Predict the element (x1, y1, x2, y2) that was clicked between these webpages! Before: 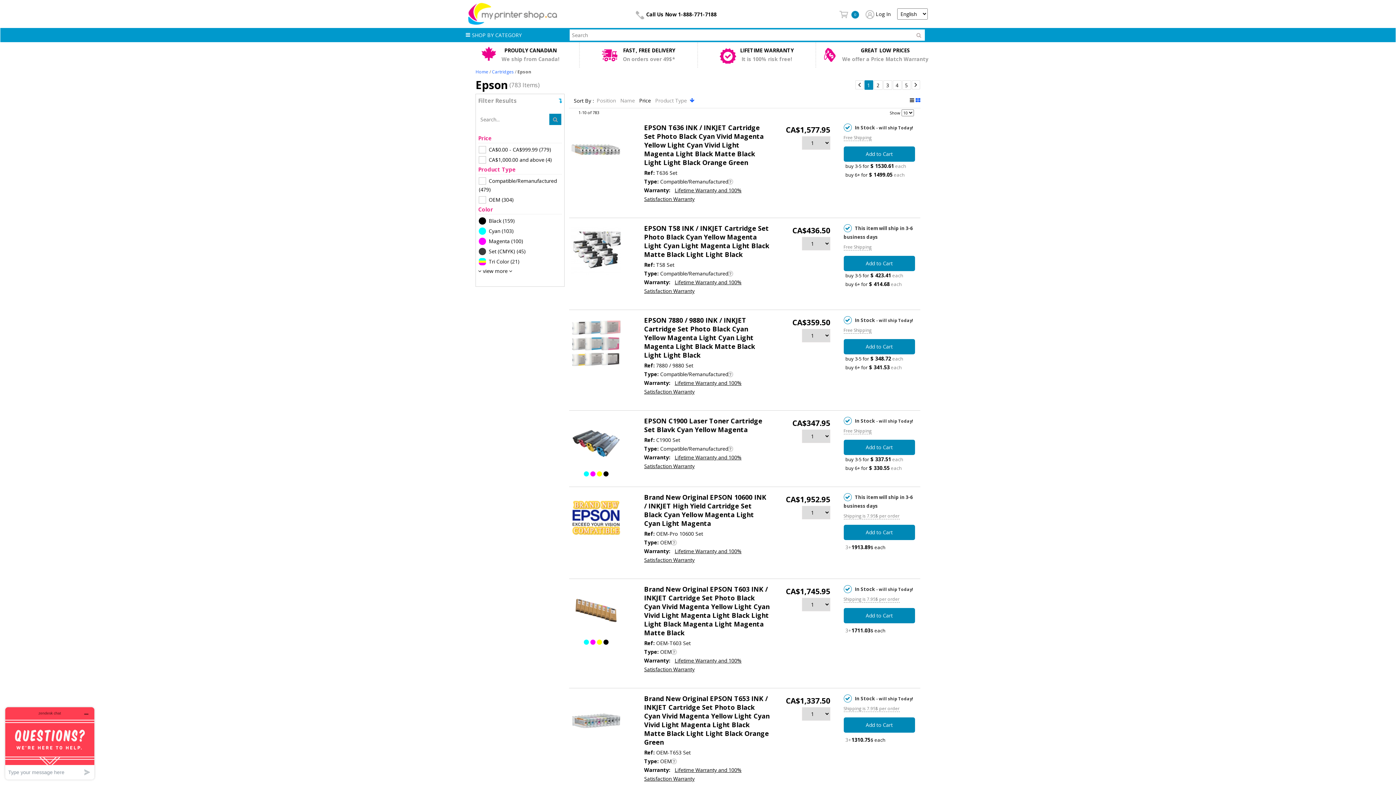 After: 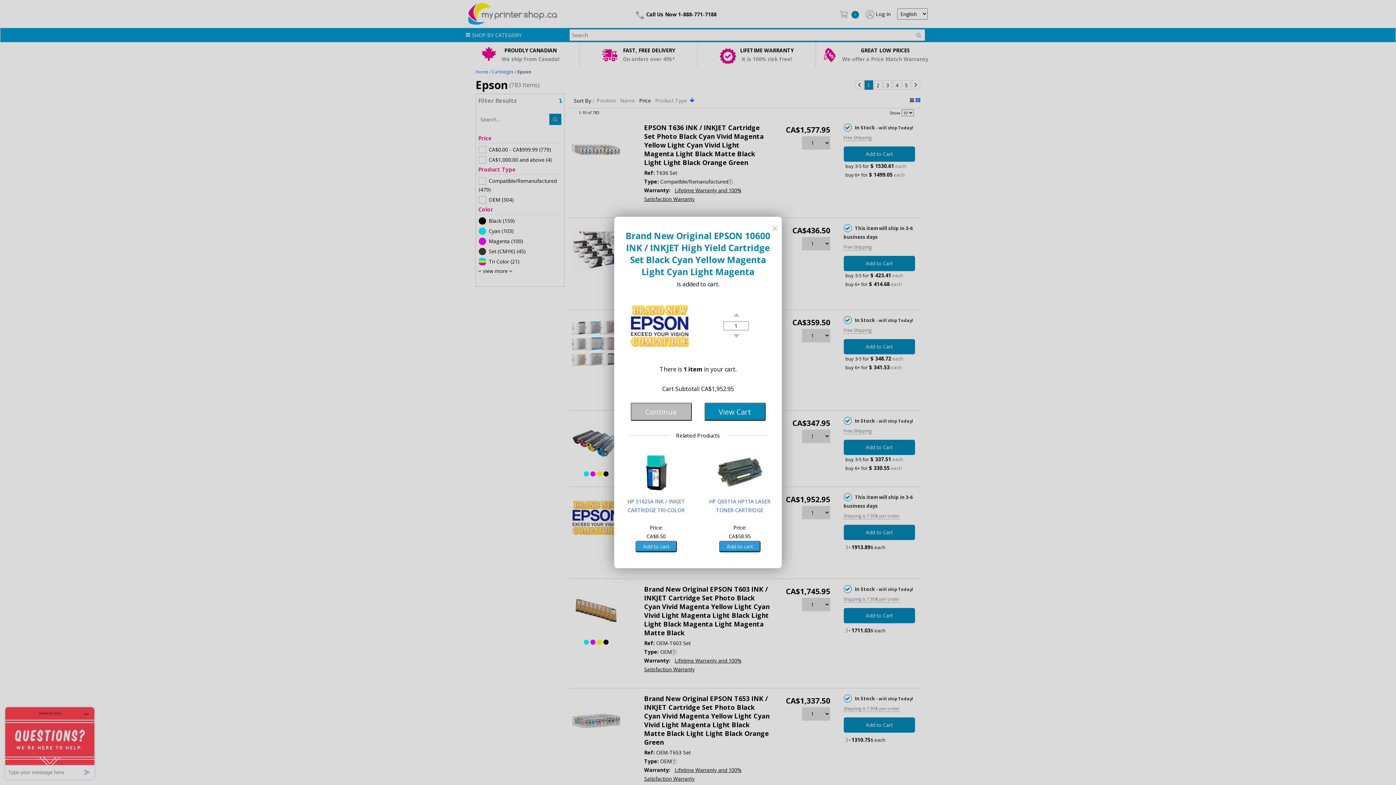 Action: bbox: (843, 525, 915, 540) label: Add to Cart